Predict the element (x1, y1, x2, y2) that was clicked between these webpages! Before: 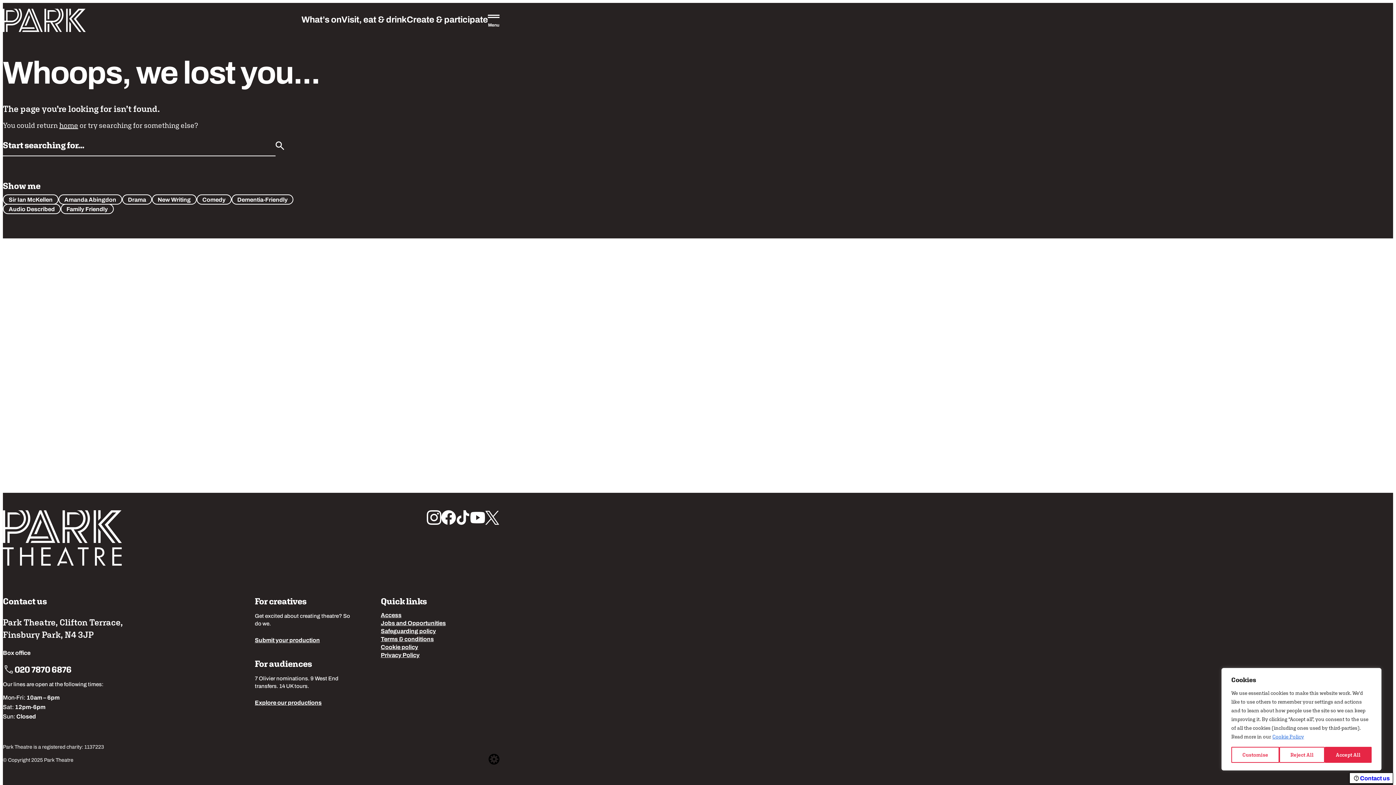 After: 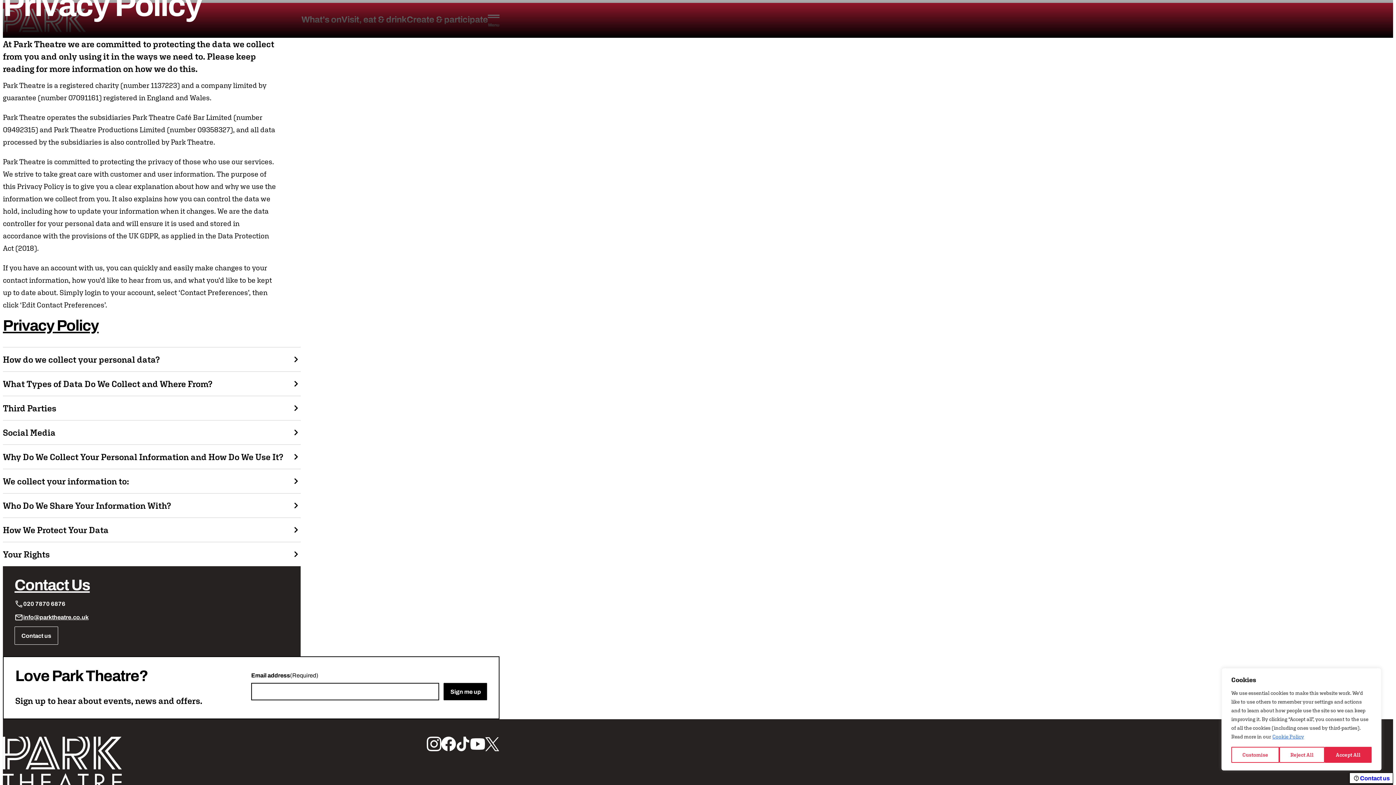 Action: label: Privacy Policy bbox: (380, 653, 419, 658)